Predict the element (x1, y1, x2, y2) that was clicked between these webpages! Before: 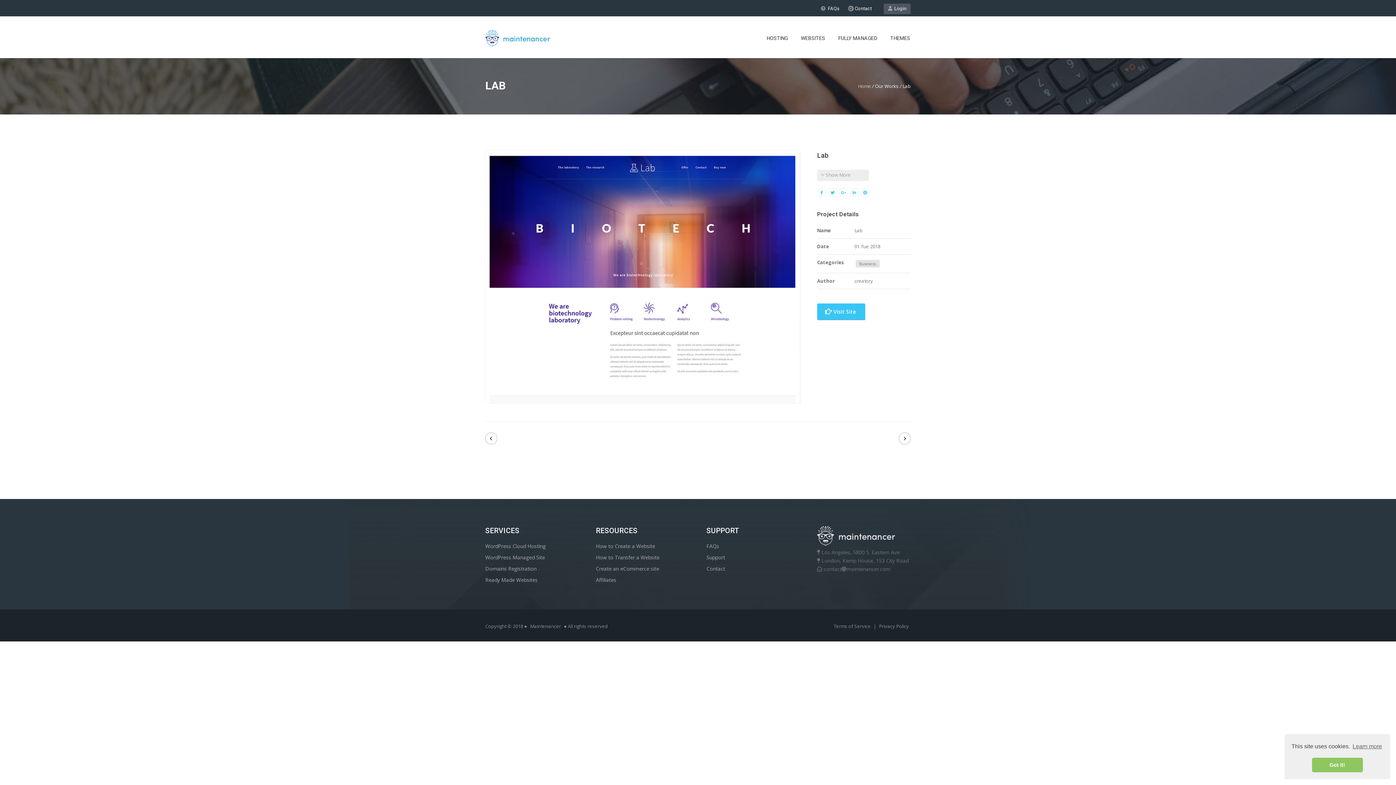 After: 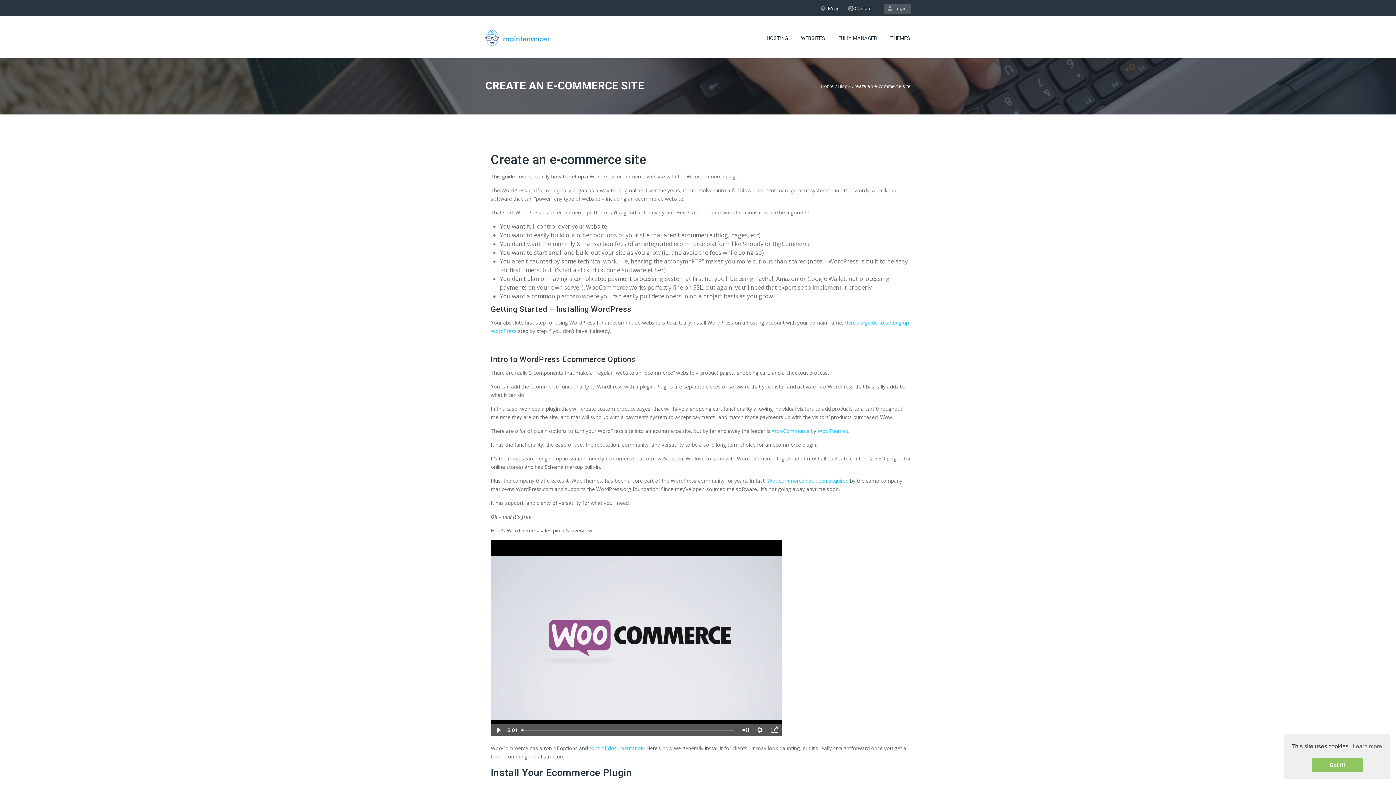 Action: bbox: (596, 565, 659, 572) label: Create an eCommerce site